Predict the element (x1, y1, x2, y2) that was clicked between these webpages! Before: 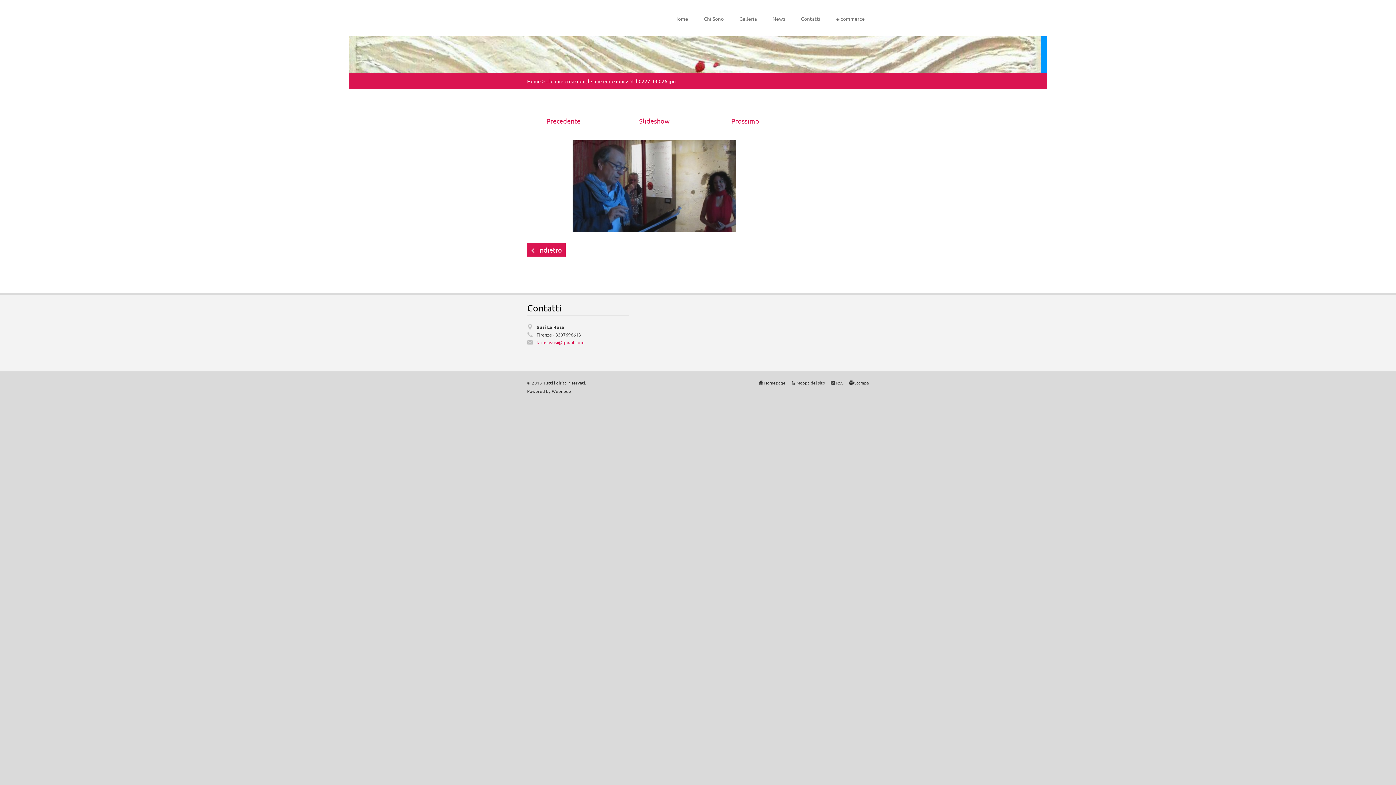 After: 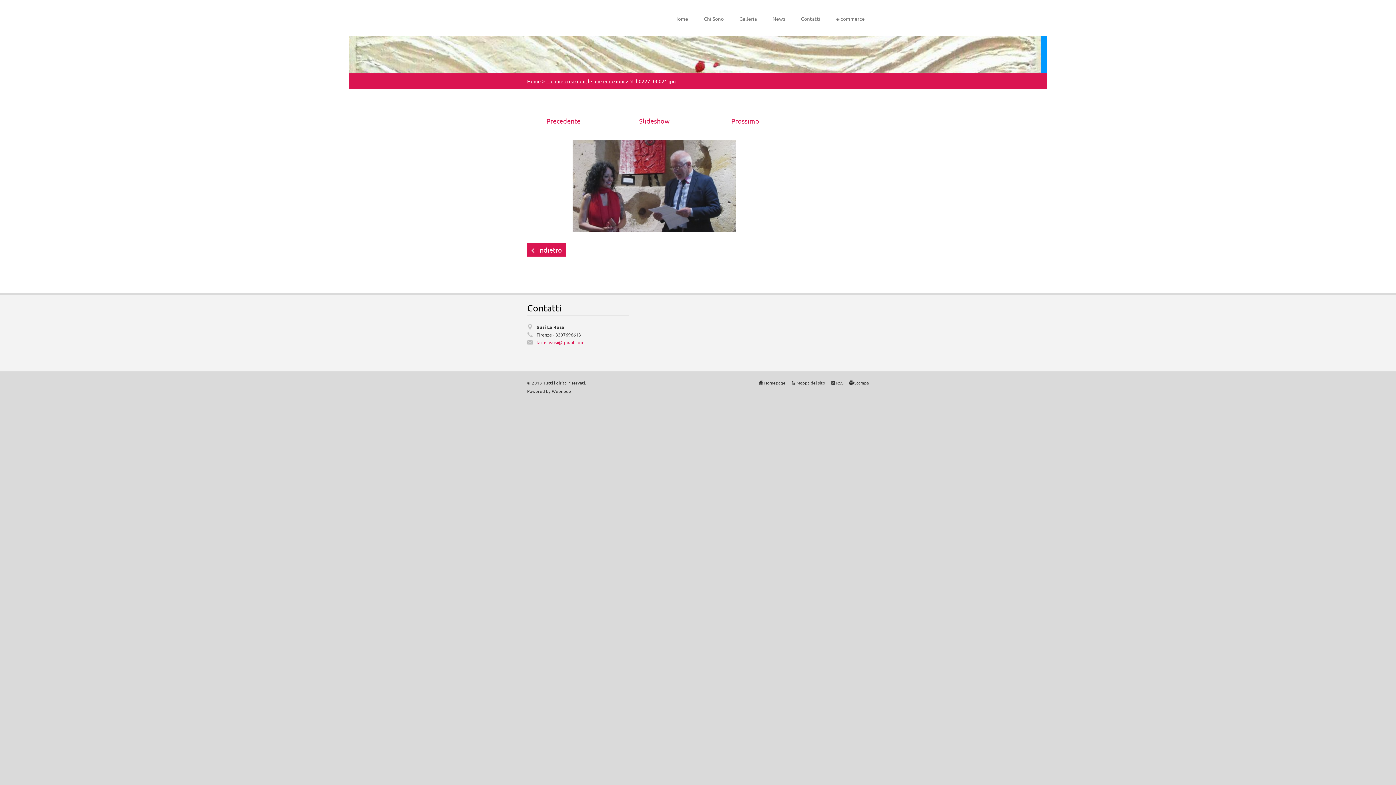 Action: label: Precedente bbox: (546, 117, 580, 124)